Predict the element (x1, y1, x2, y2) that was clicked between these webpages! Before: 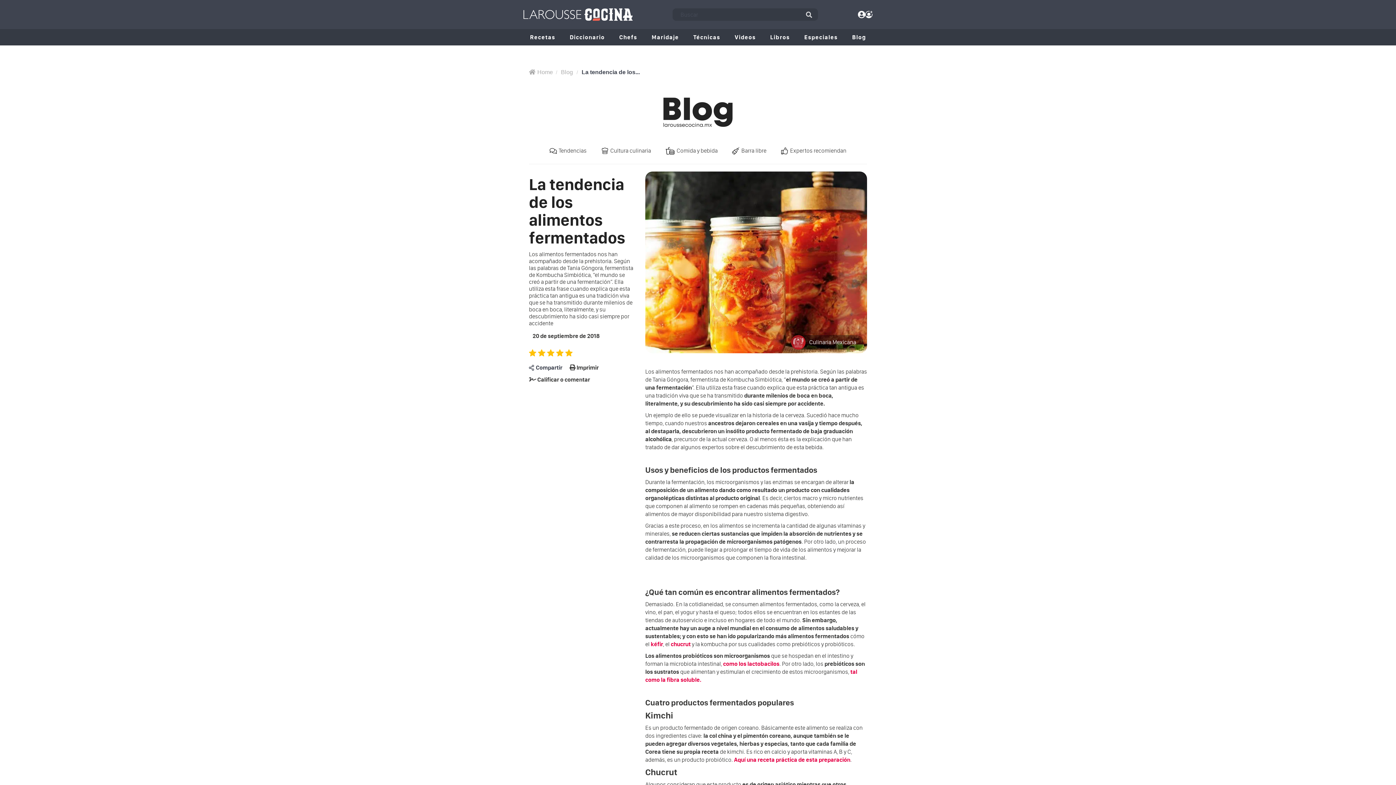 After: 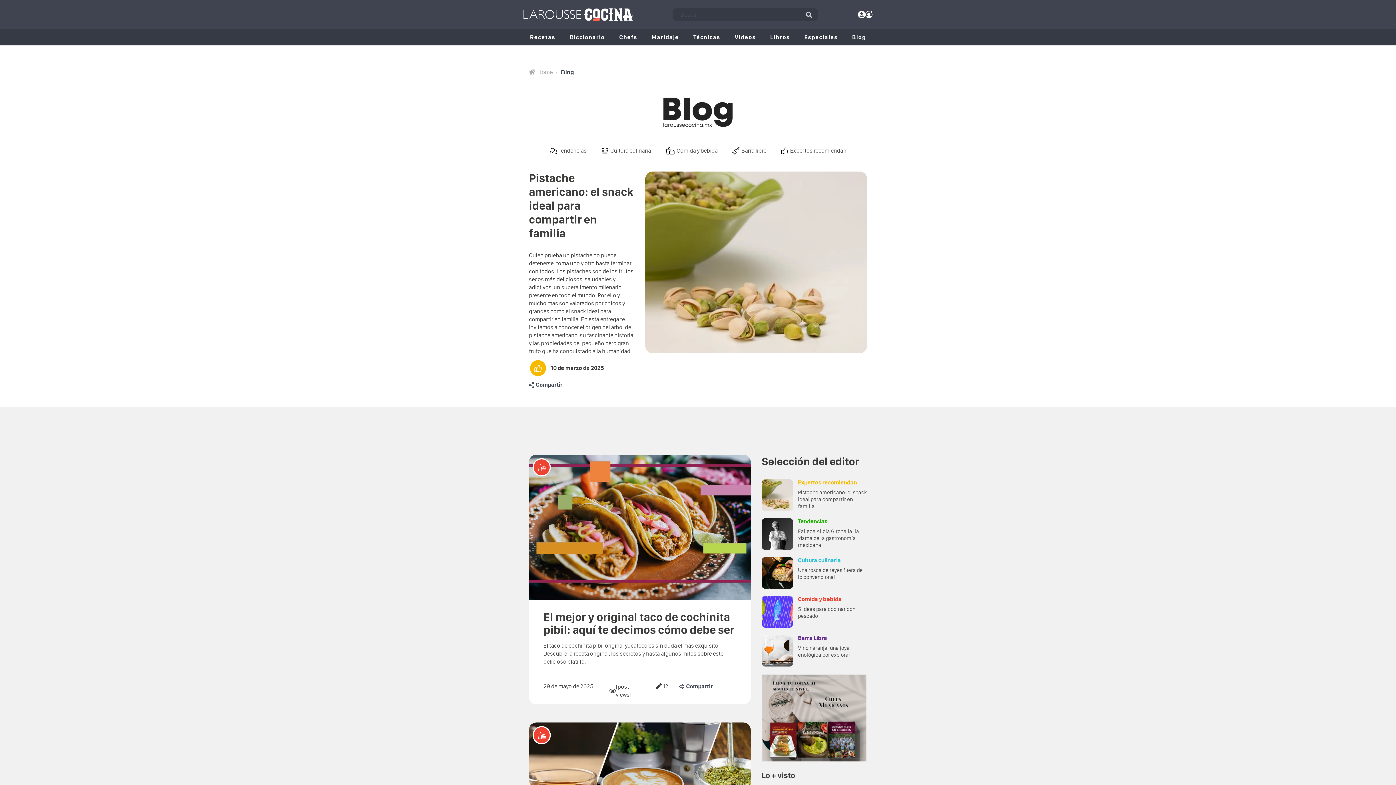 Action: bbox: (663, 140, 732, 147)